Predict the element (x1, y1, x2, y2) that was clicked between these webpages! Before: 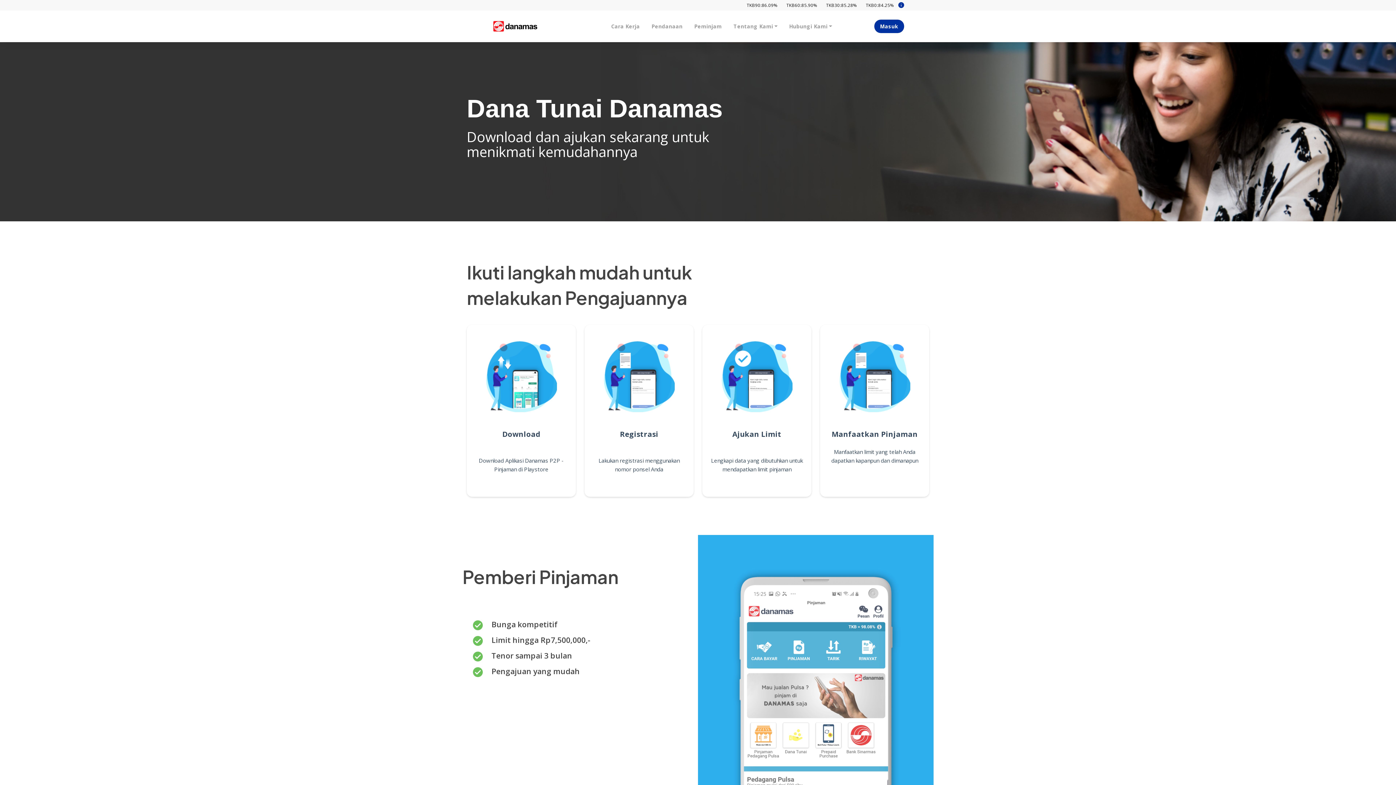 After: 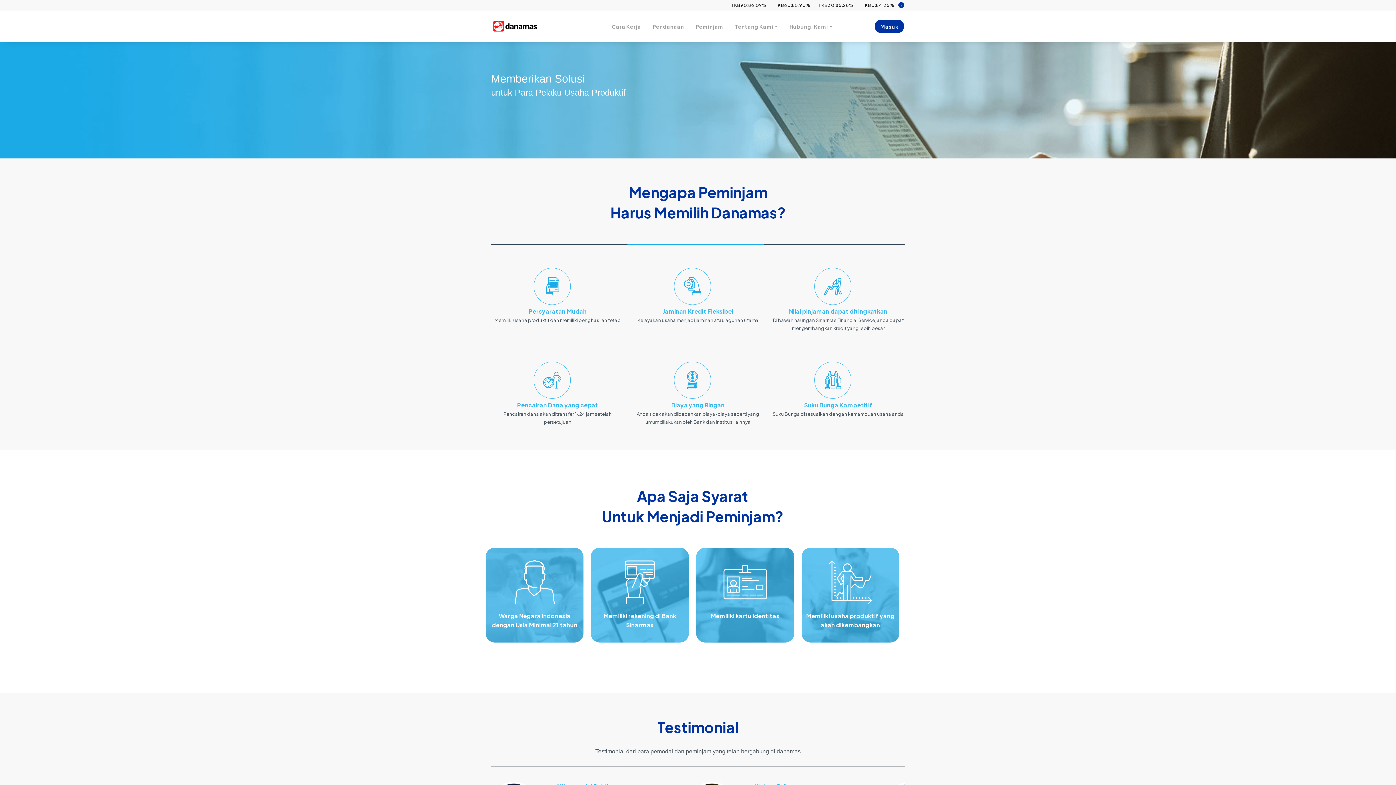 Action: bbox: (688, 19, 727, 33) label: Peminjam